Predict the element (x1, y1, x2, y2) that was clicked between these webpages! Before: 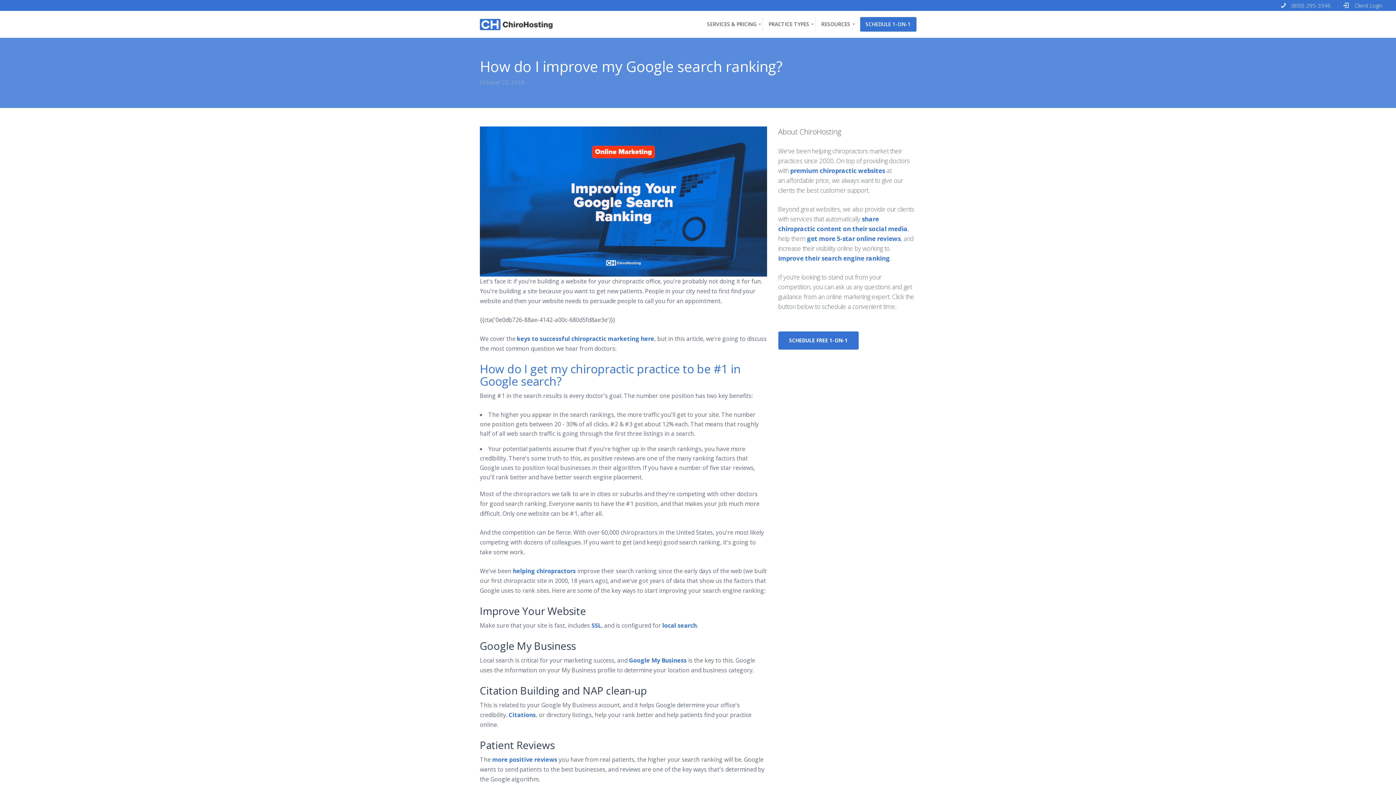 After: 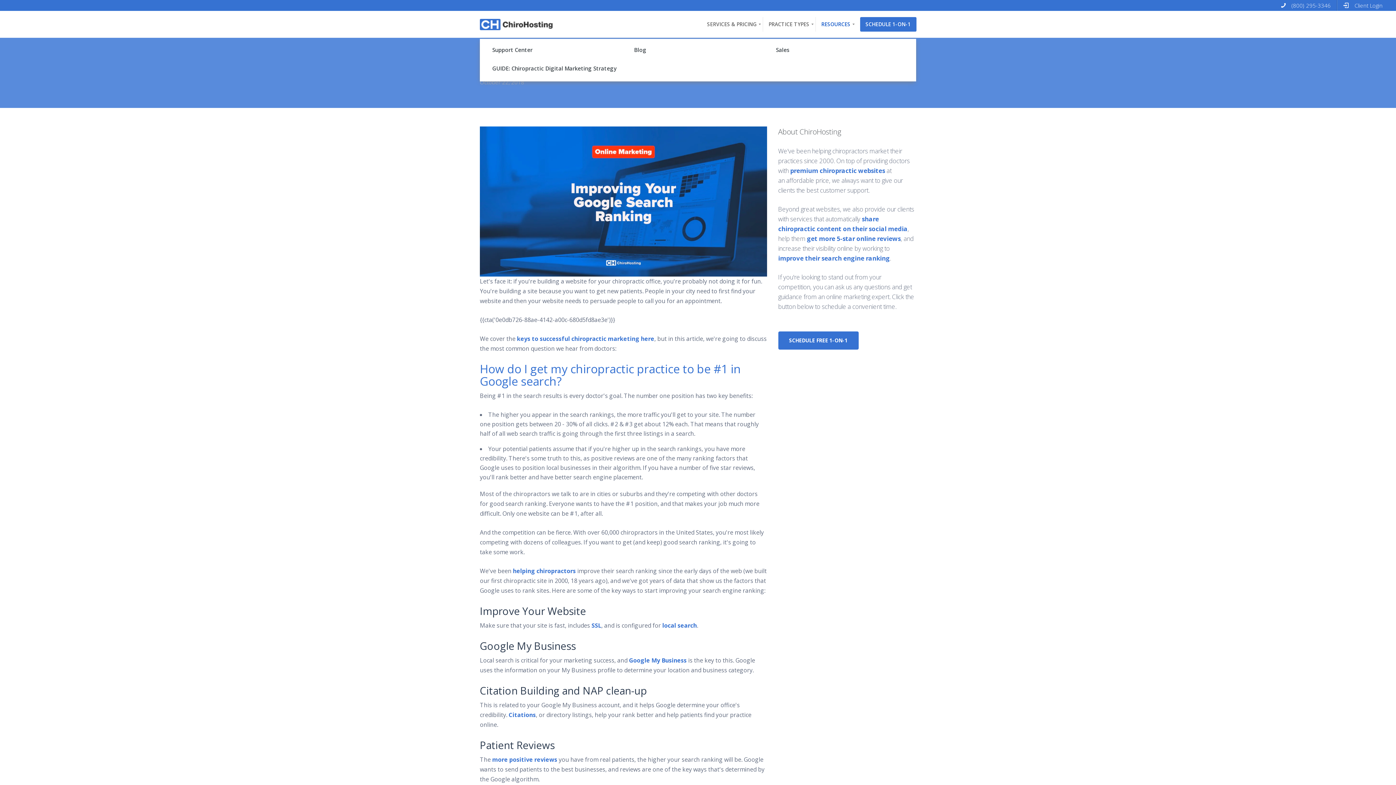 Action: label: RESOURCES bbox: (815, 17, 856, 31)